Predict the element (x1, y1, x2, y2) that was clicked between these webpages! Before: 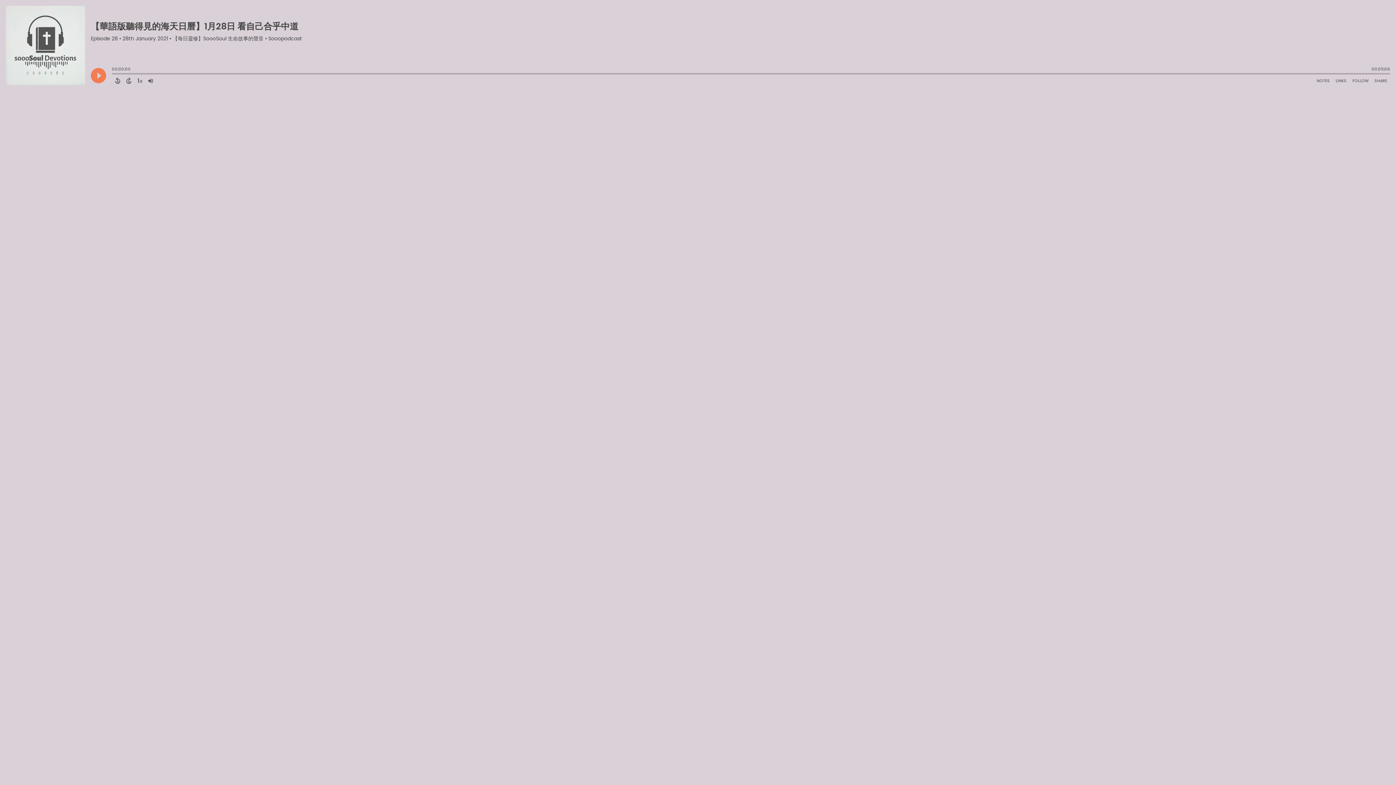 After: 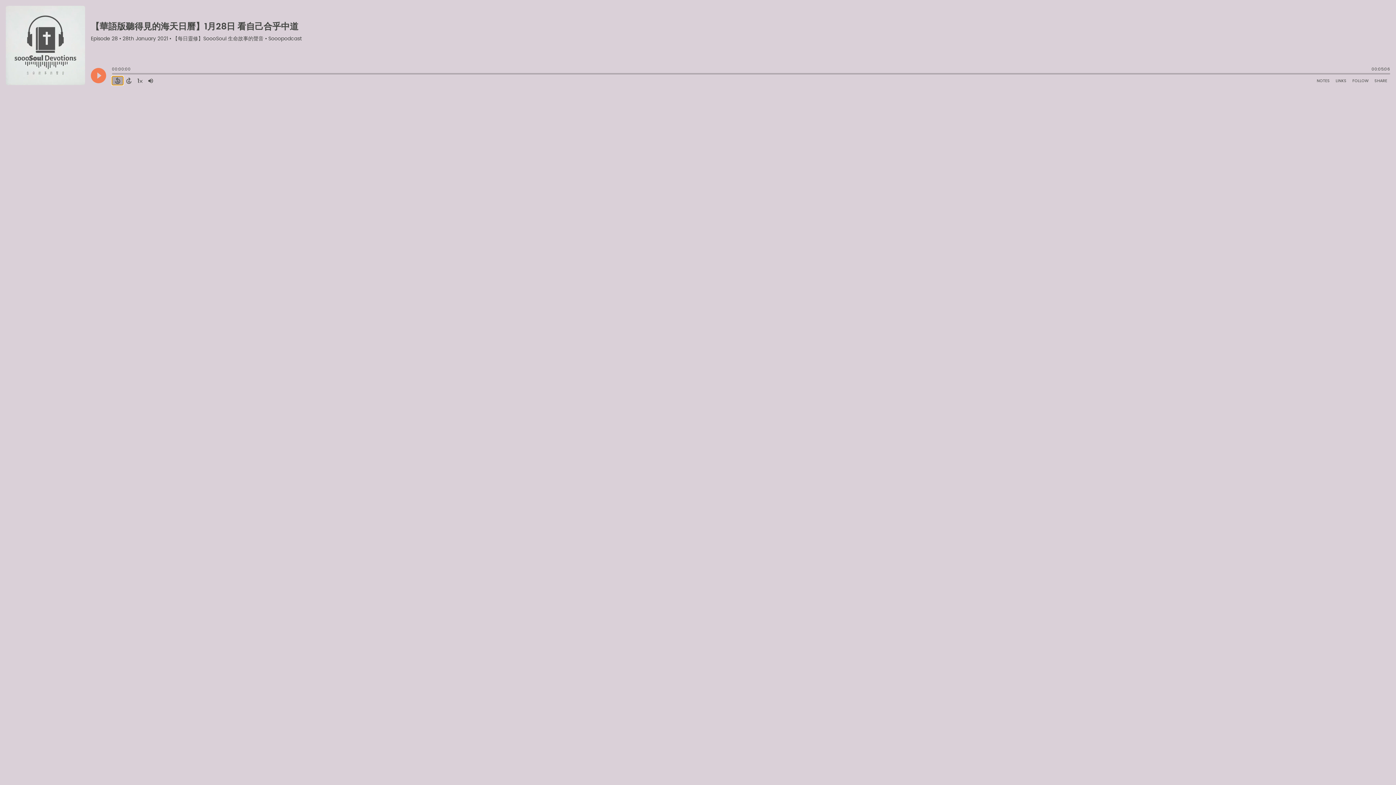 Action: bbox: (112, 76, 123, 85) label: Back 15 Seconds